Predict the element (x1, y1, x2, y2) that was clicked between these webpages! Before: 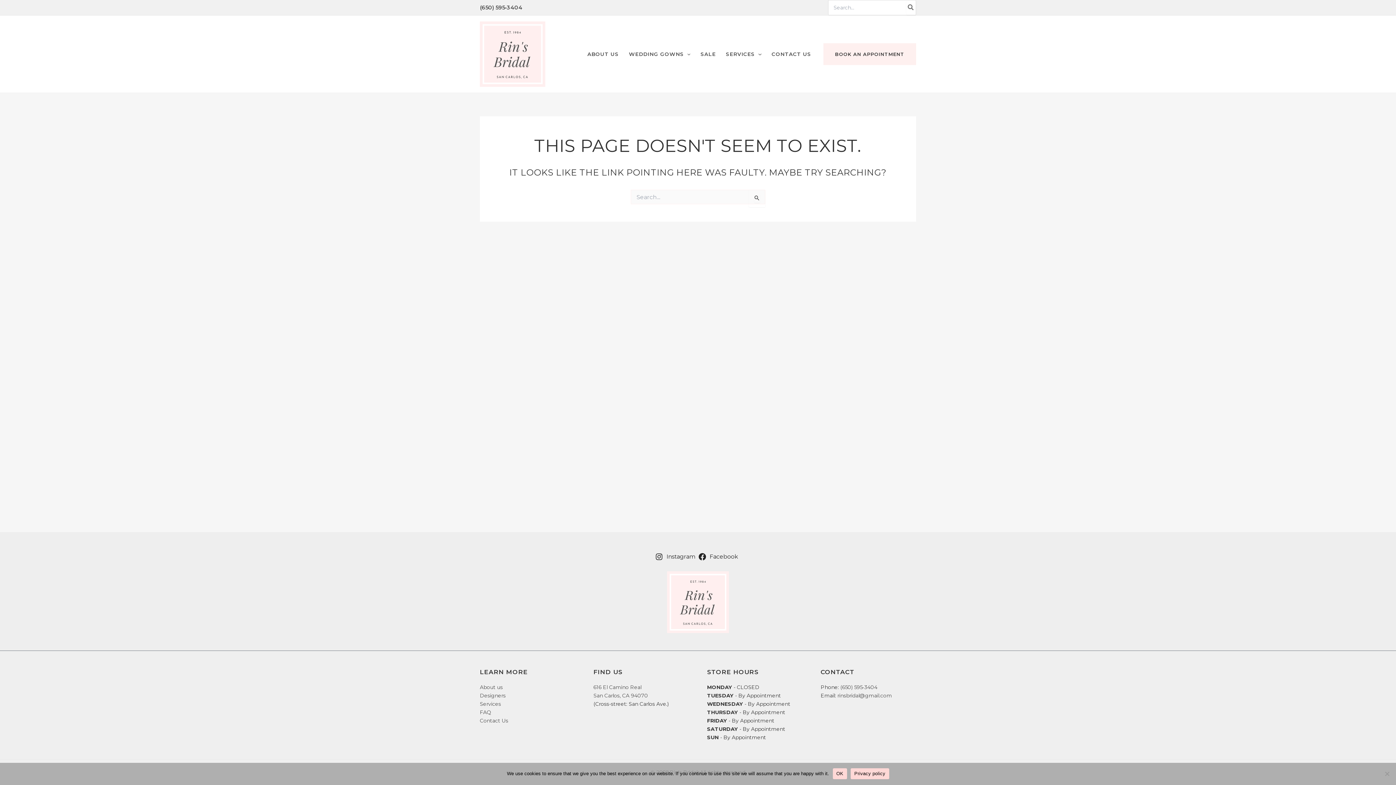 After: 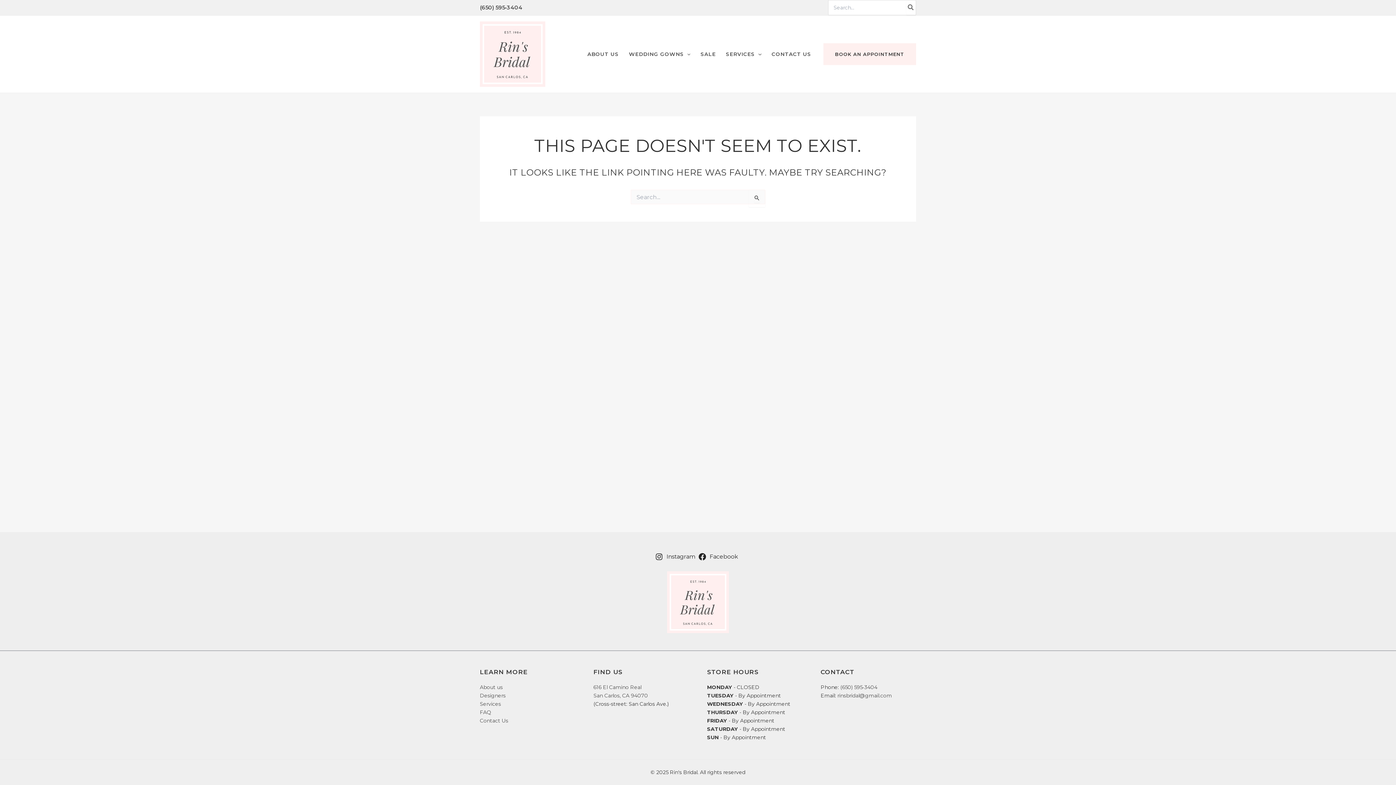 Action: label: OK bbox: (832, 768, 847, 779)